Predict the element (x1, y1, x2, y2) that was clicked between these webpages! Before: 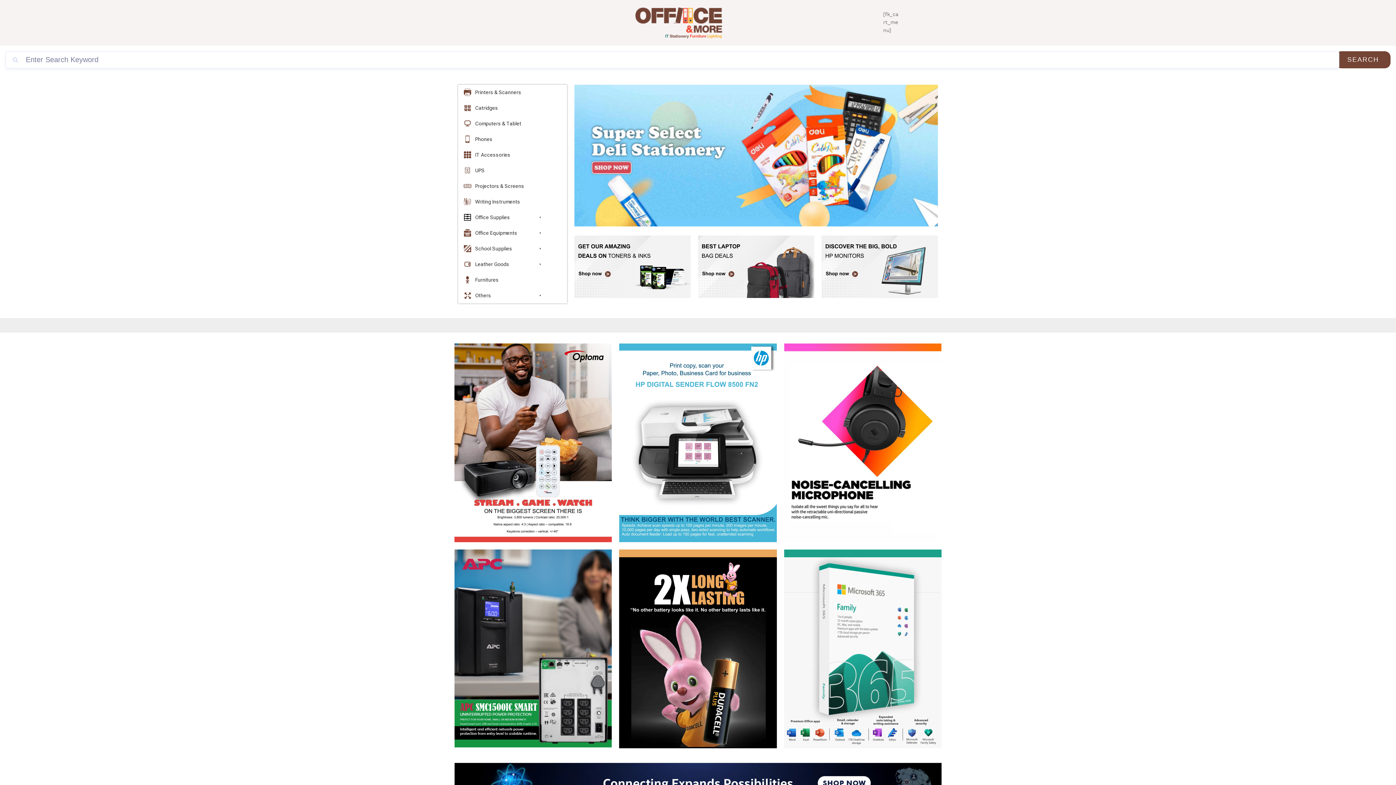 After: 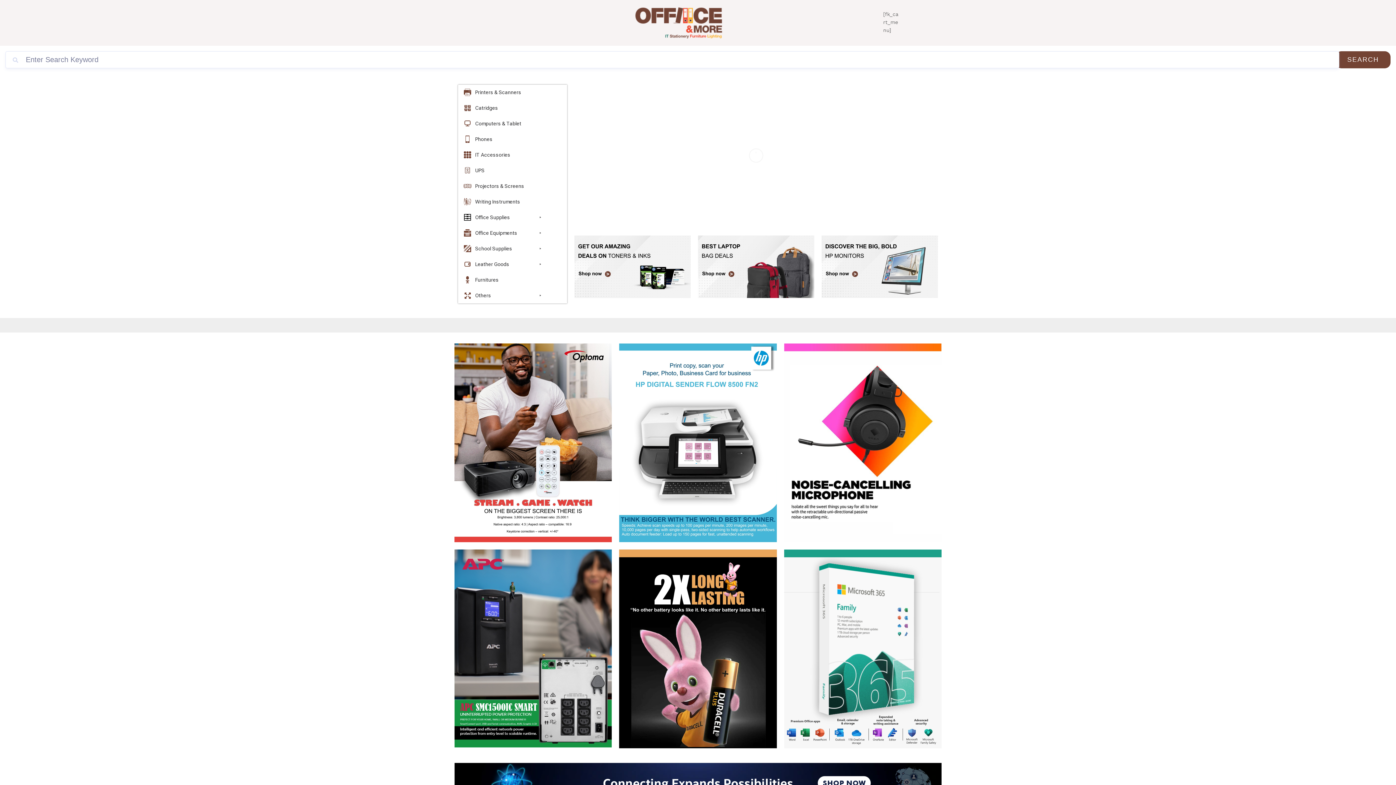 Action: bbox: (784, 343, 941, 541)